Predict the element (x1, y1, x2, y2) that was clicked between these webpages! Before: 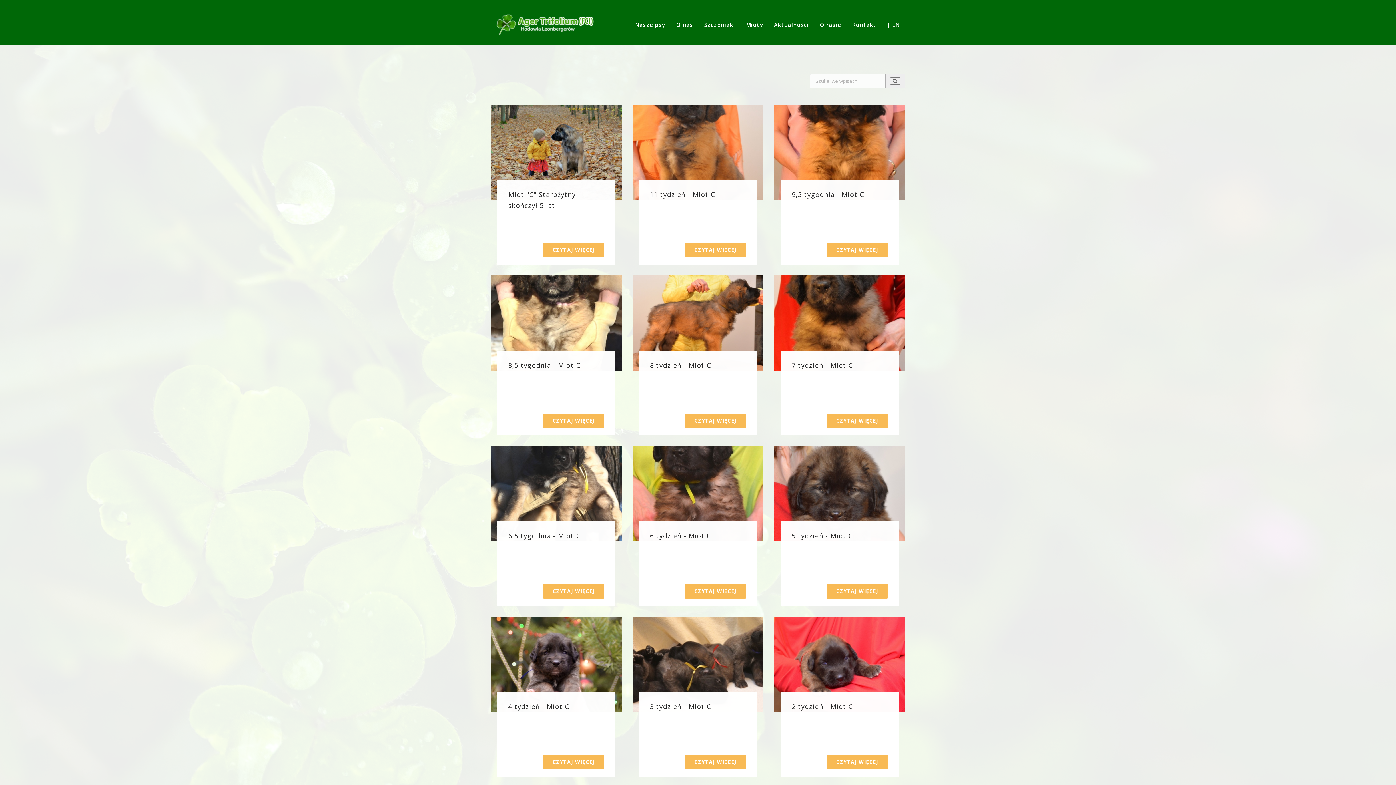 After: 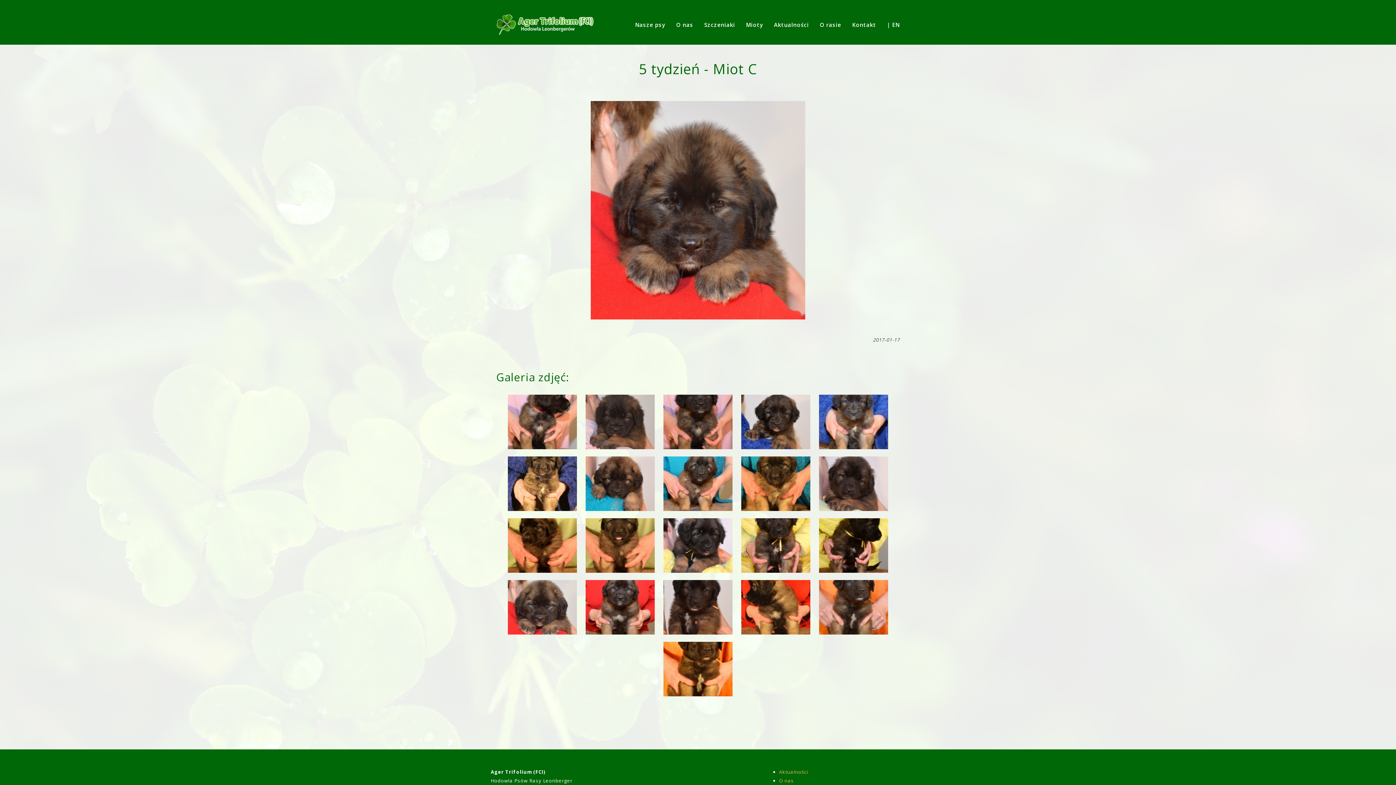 Action: bbox: (826, 584, 888, 599) label: CZYTAJ WIĘCEJ